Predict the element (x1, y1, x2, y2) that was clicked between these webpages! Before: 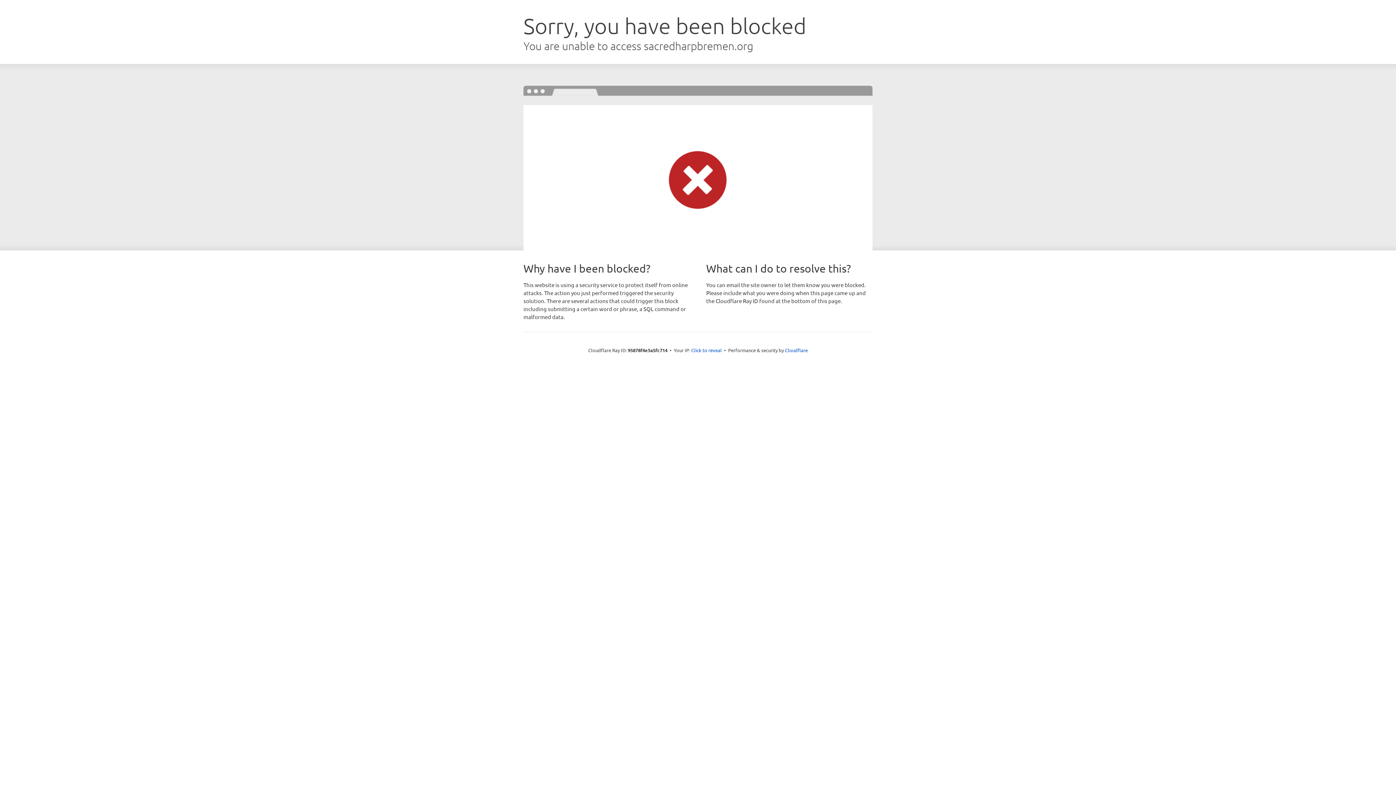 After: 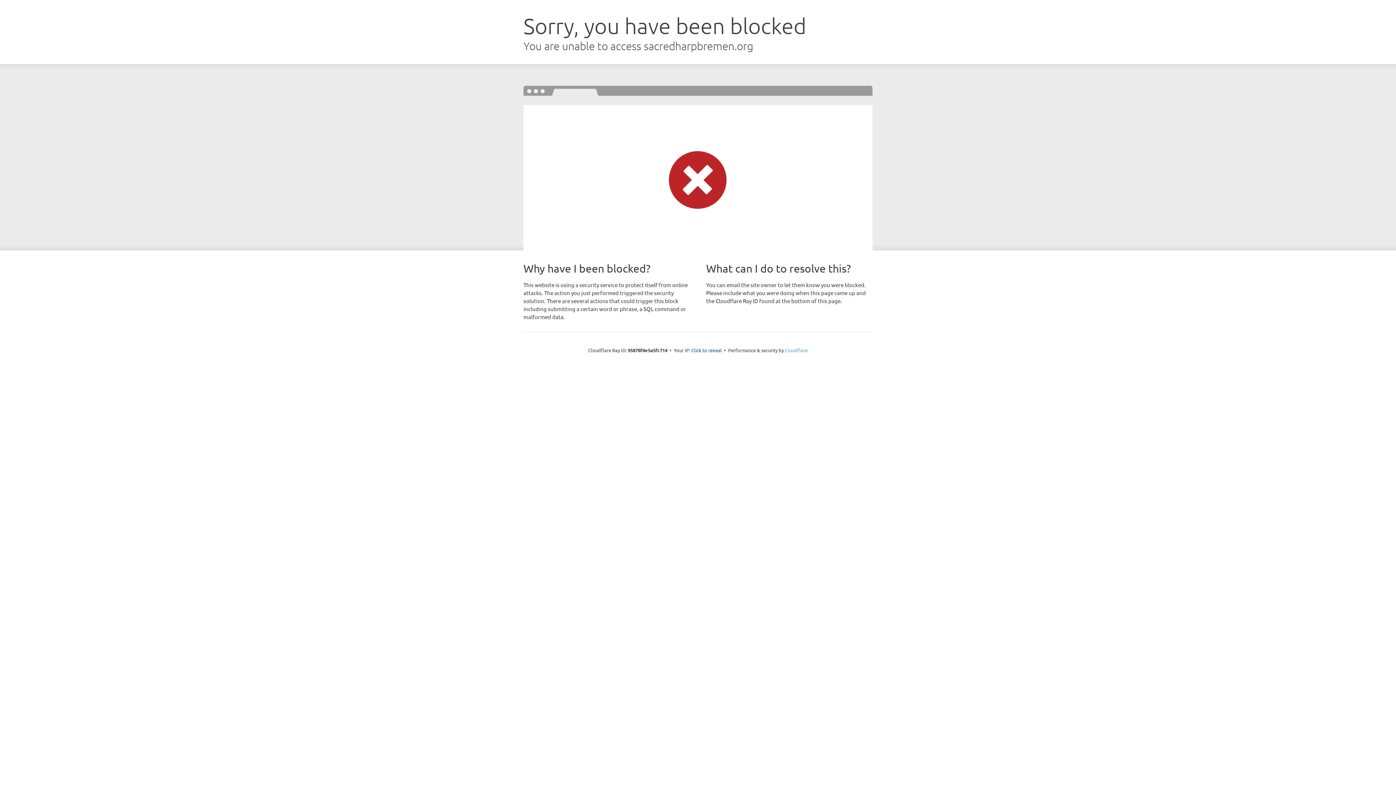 Action: label: Cloudflare bbox: (785, 347, 808, 353)